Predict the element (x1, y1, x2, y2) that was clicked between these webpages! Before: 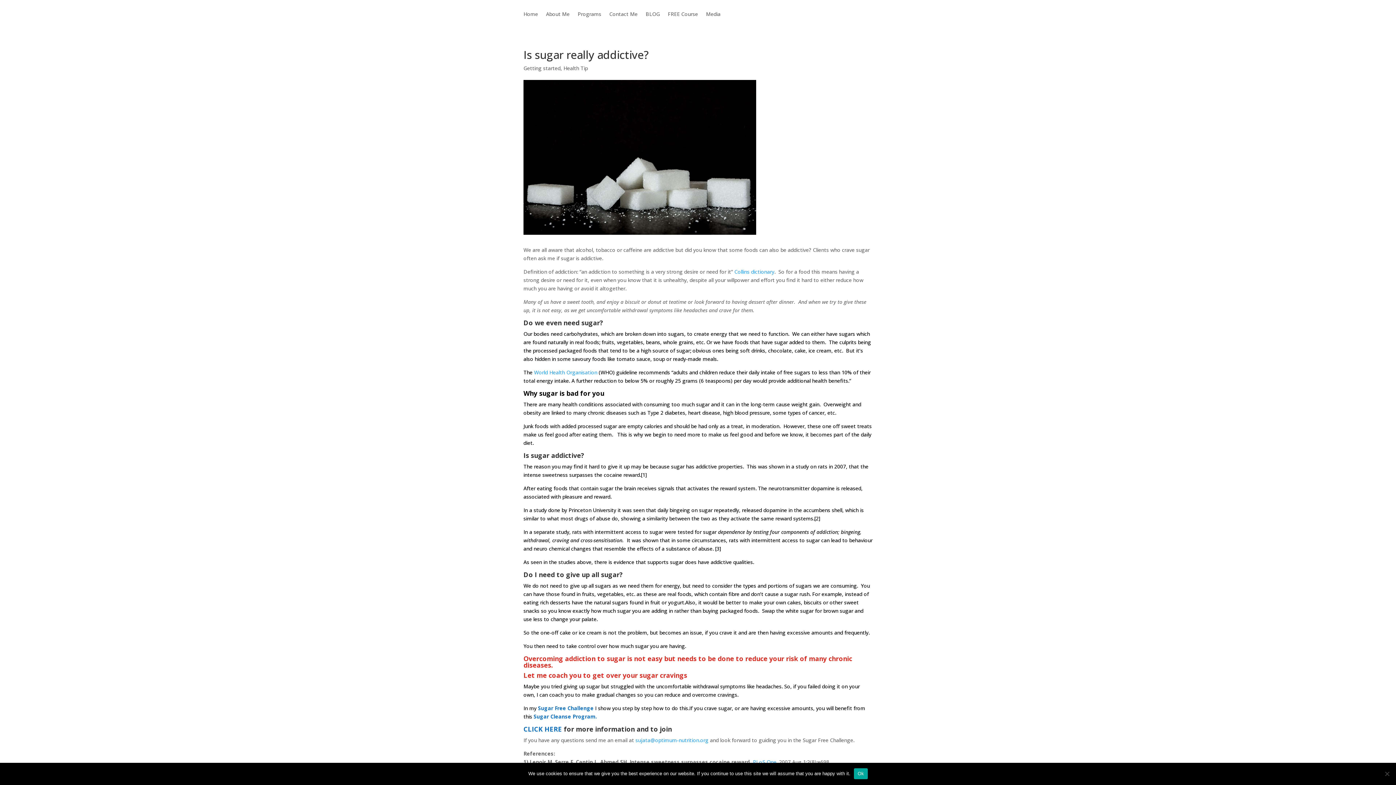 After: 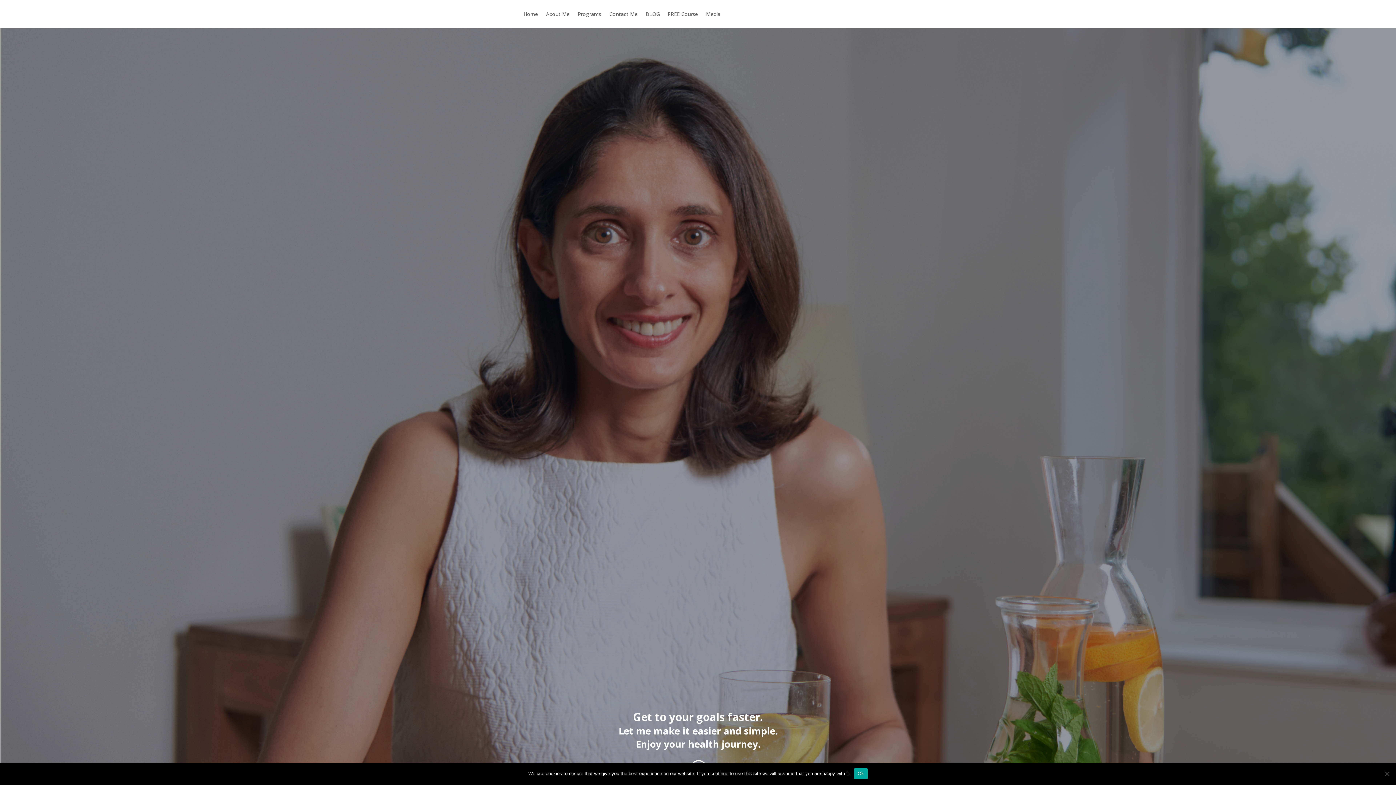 Action: bbox: (577, 11, 601, 19) label: Programs